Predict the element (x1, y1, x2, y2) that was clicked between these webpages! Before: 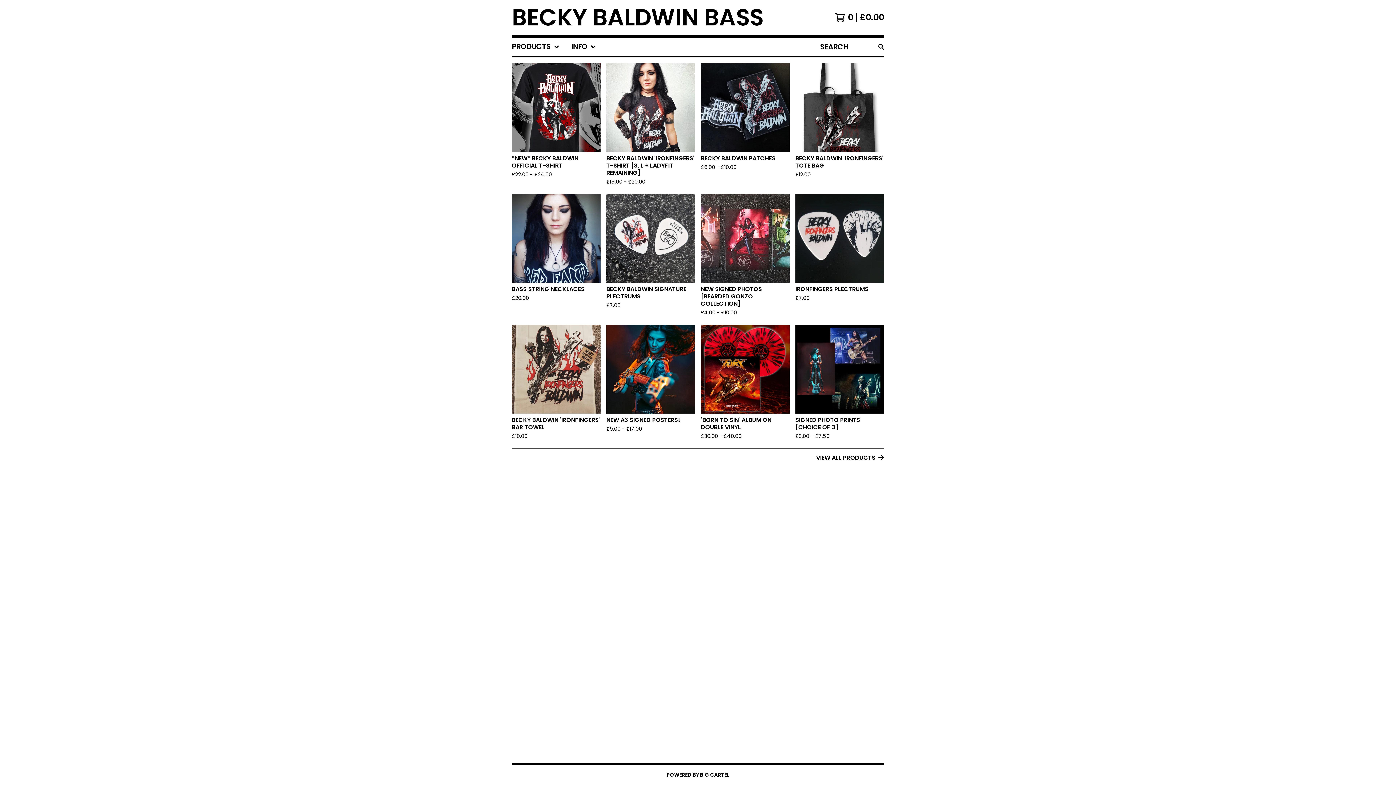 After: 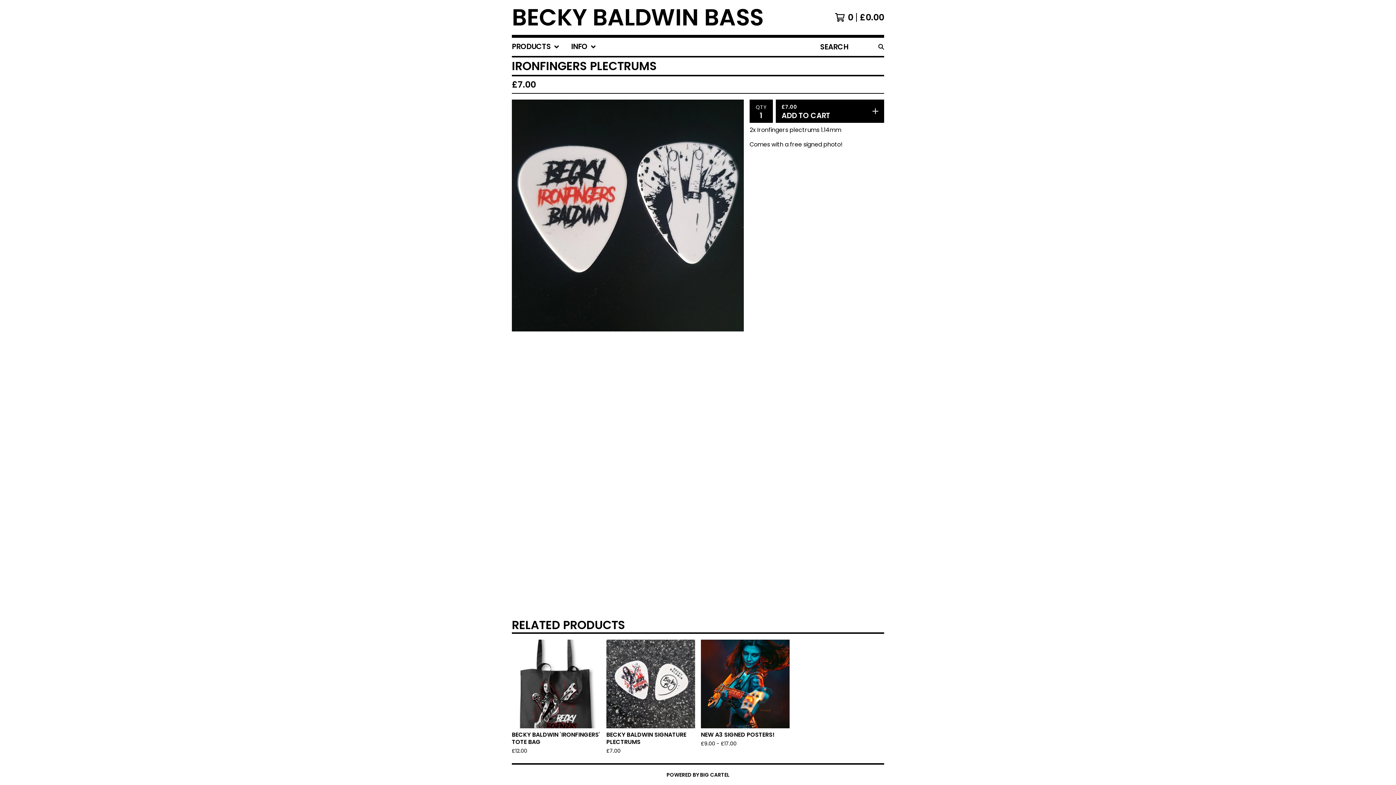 Action: bbox: (792, 191, 887, 322) label: IRONFINGERS PLECTRUMS
£7.00